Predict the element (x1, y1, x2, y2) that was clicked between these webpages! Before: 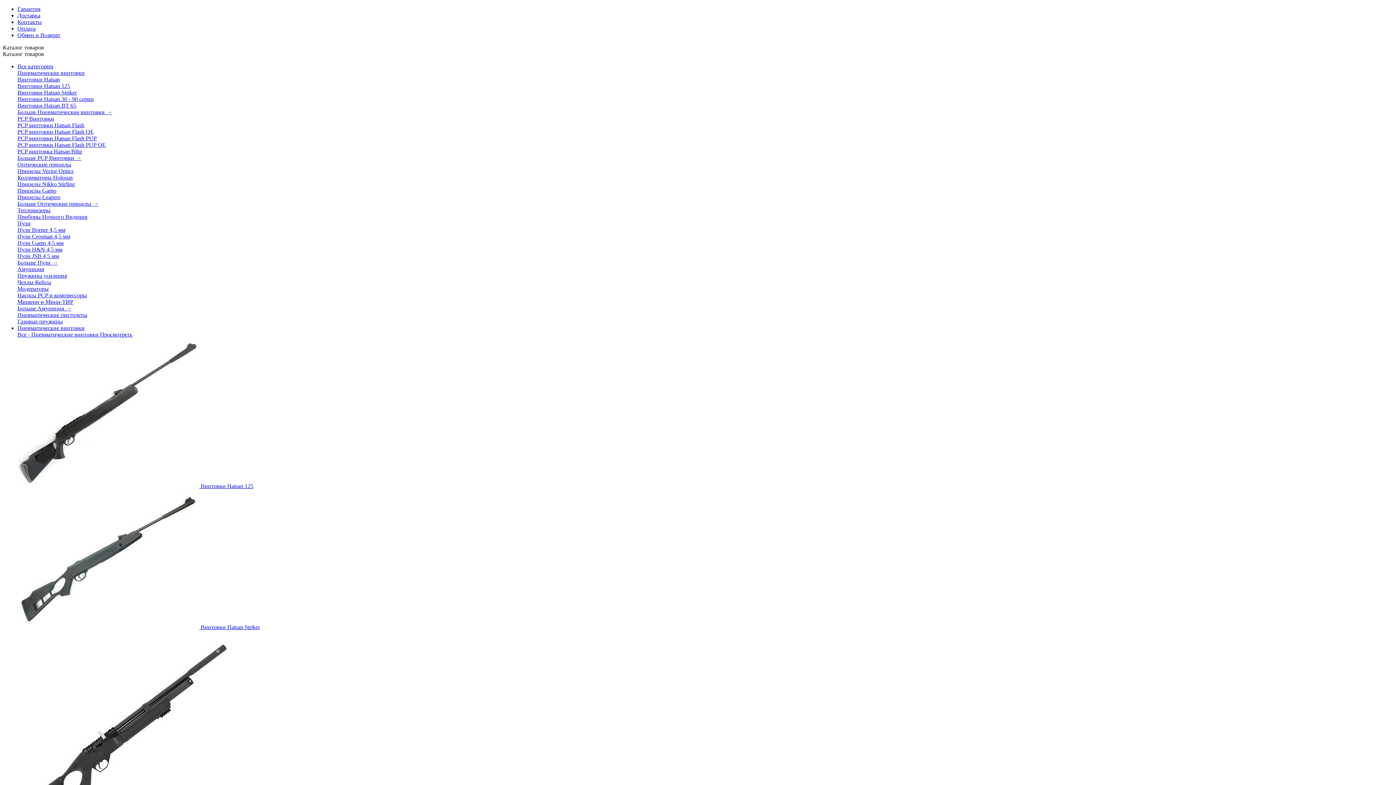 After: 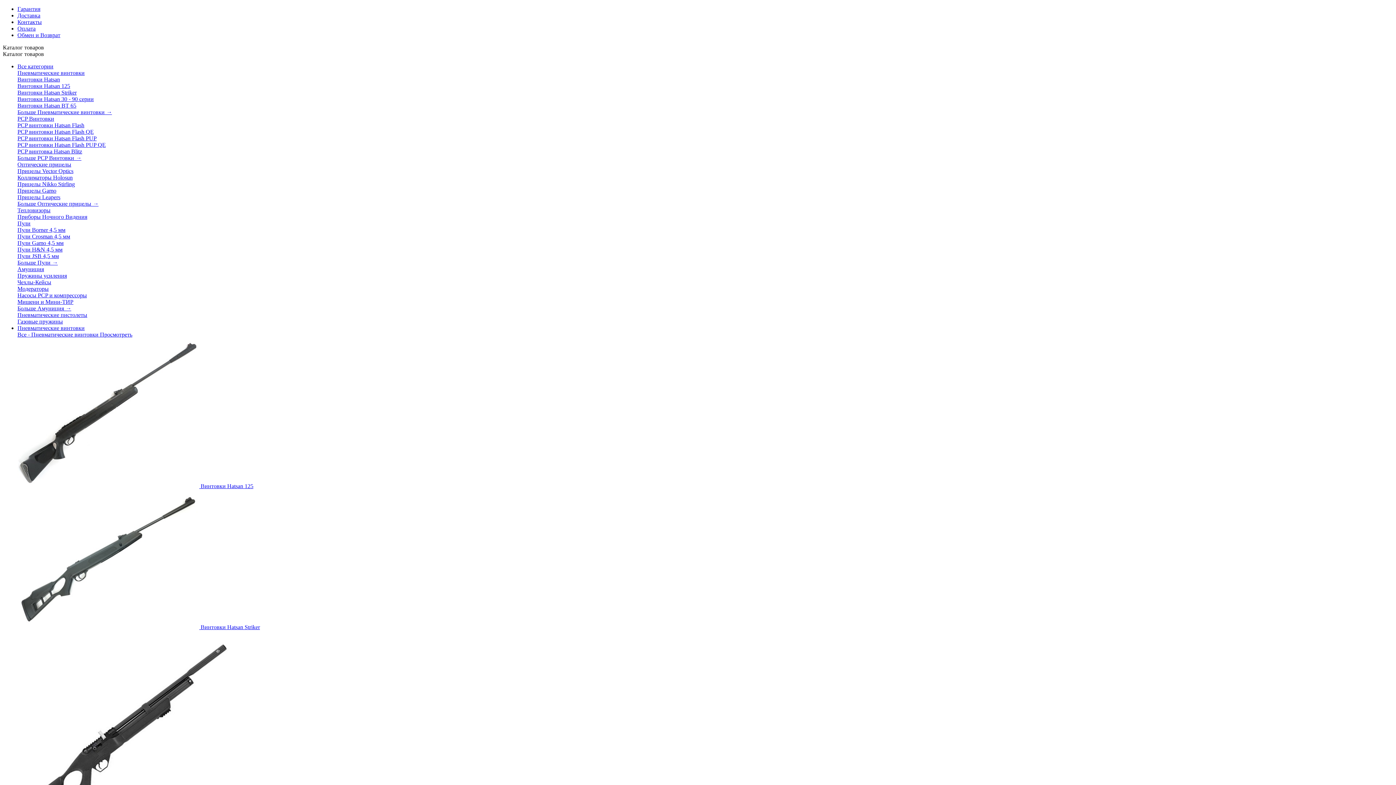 Action: bbox: (17, 5, 40, 12) label: Гарантия